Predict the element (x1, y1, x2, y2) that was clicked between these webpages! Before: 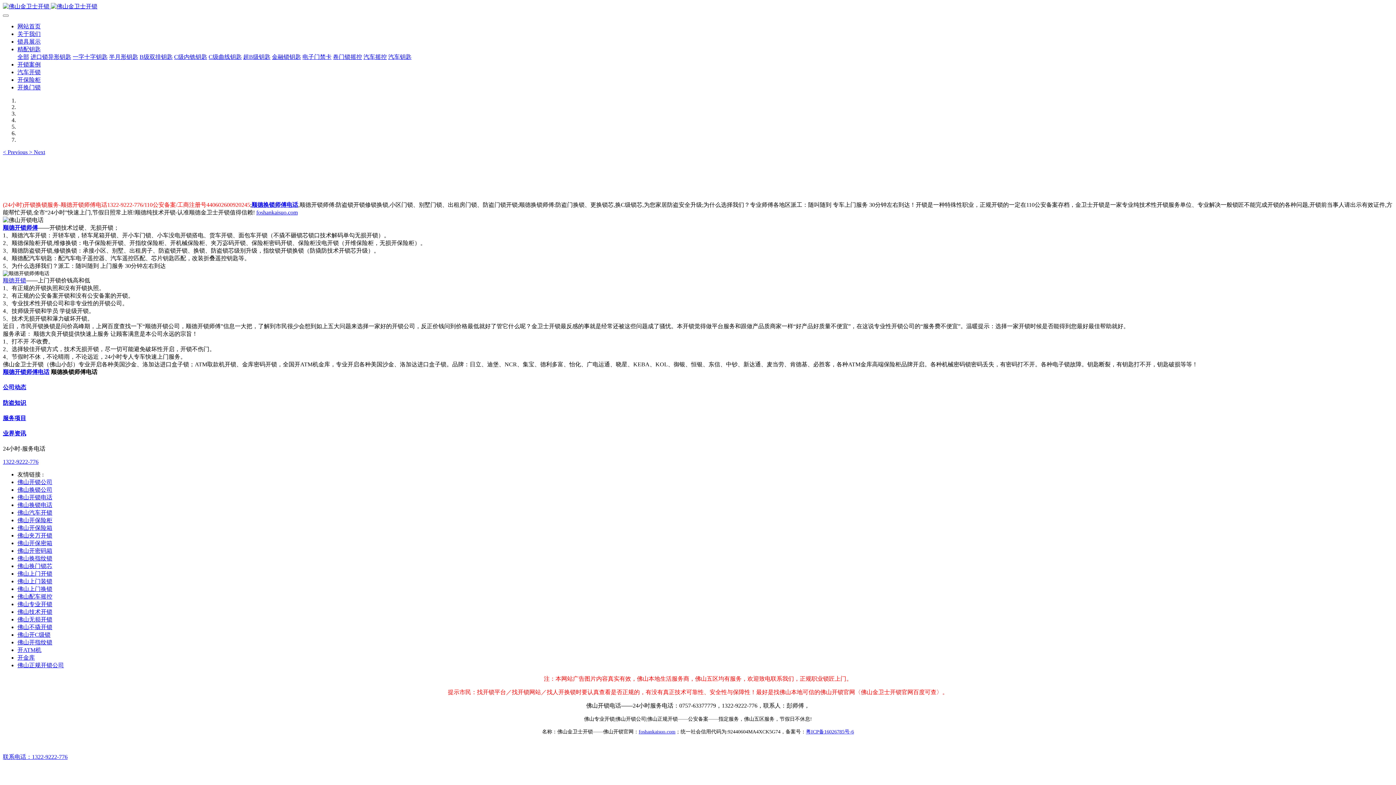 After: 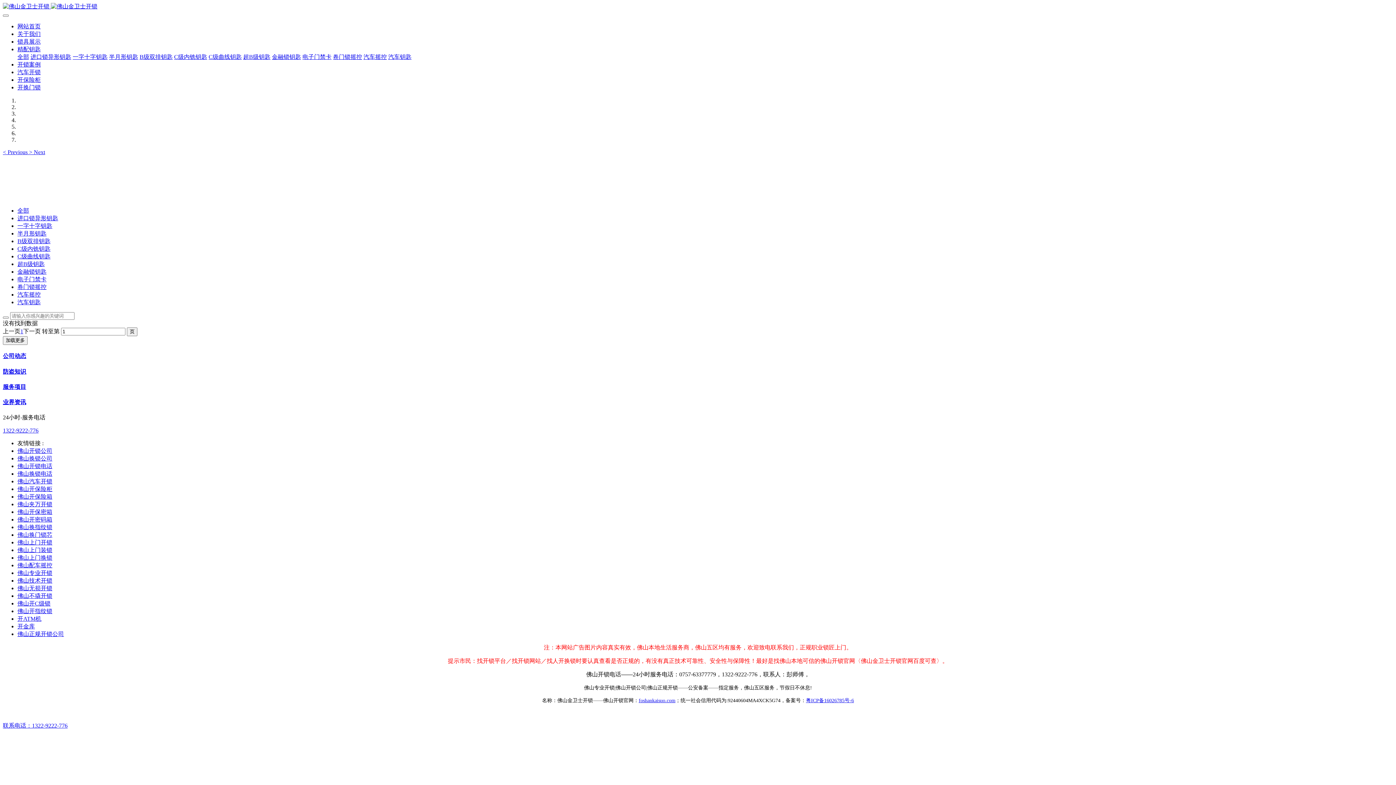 Action: label: B级双排钥匙 bbox: (139, 53, 172, 60)